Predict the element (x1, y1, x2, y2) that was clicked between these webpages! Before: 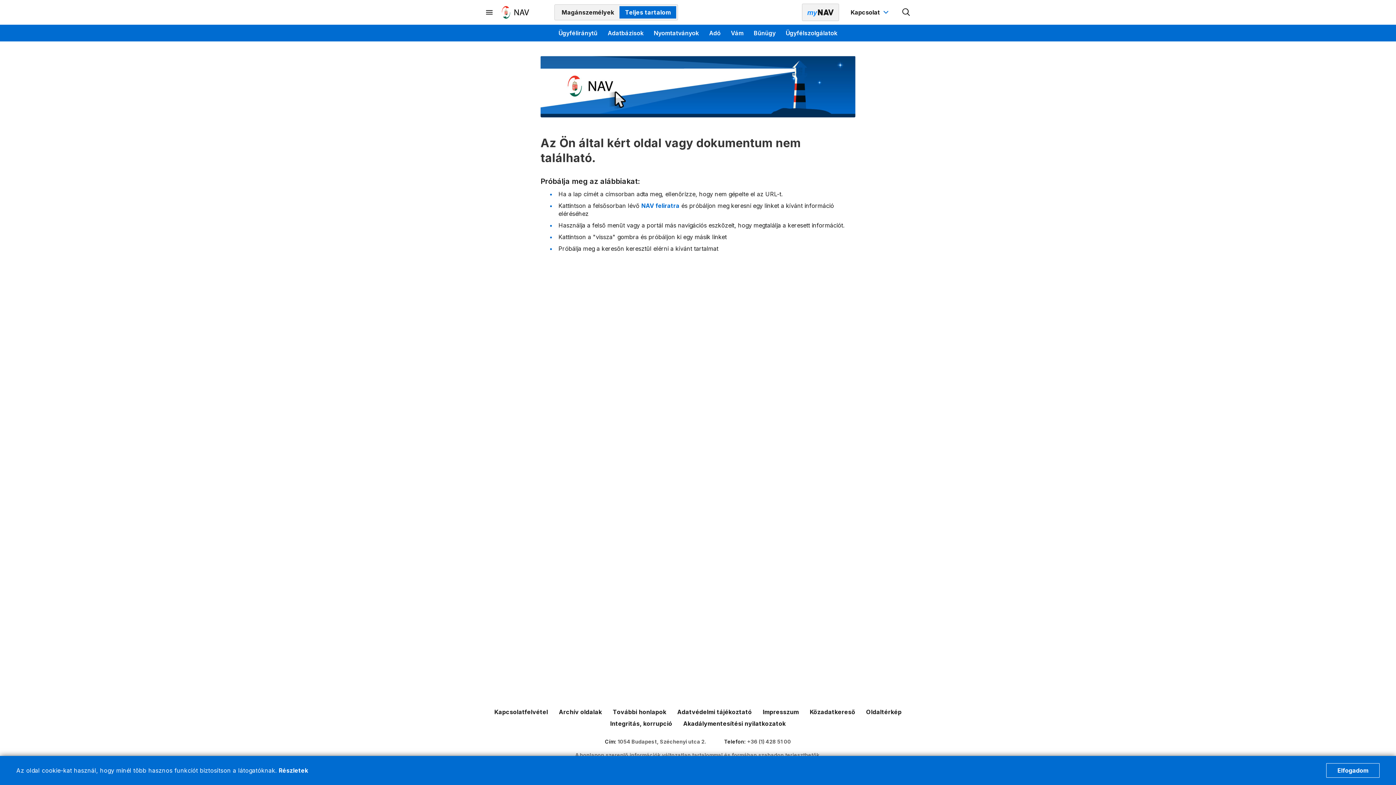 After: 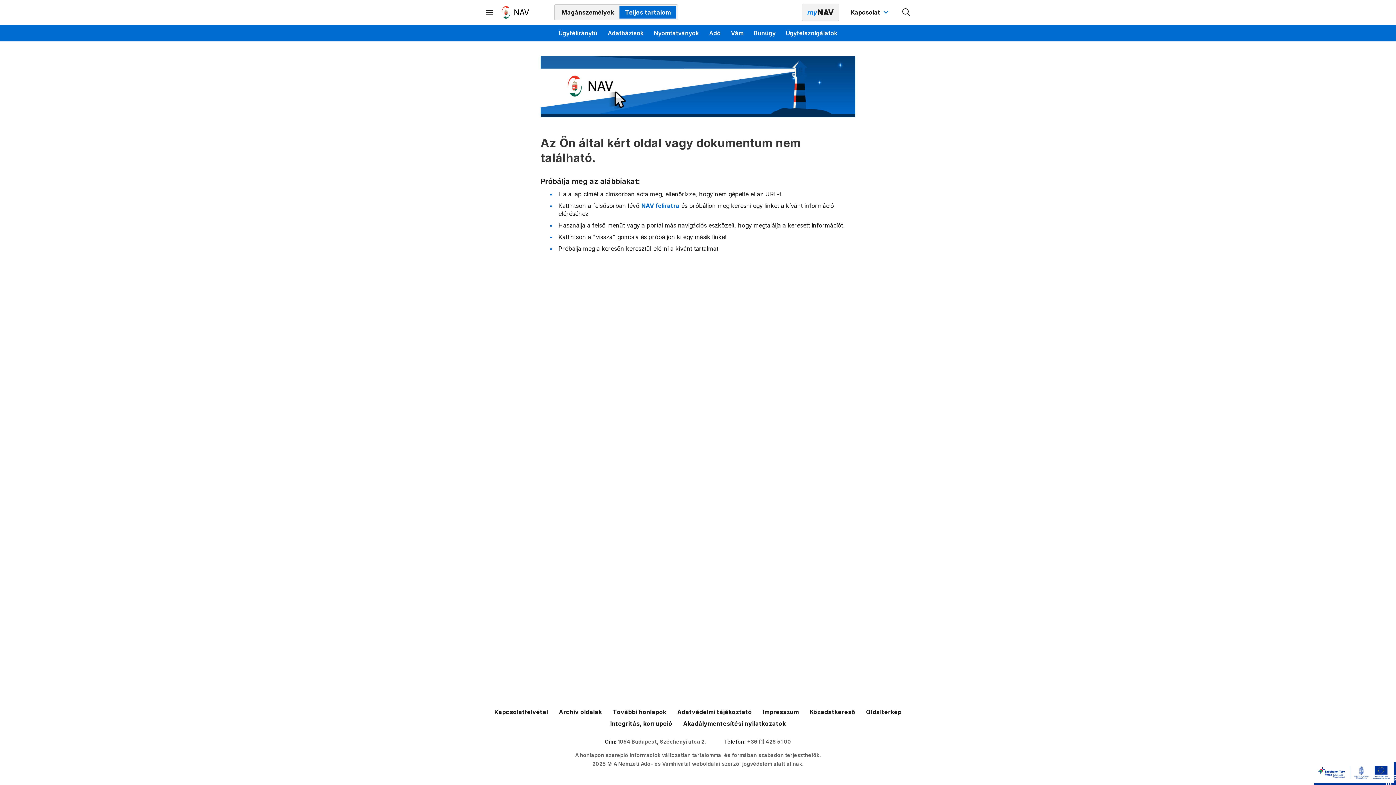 Action: label: Cookie elfogadás bbox: (1326, 763, 1380, 778)